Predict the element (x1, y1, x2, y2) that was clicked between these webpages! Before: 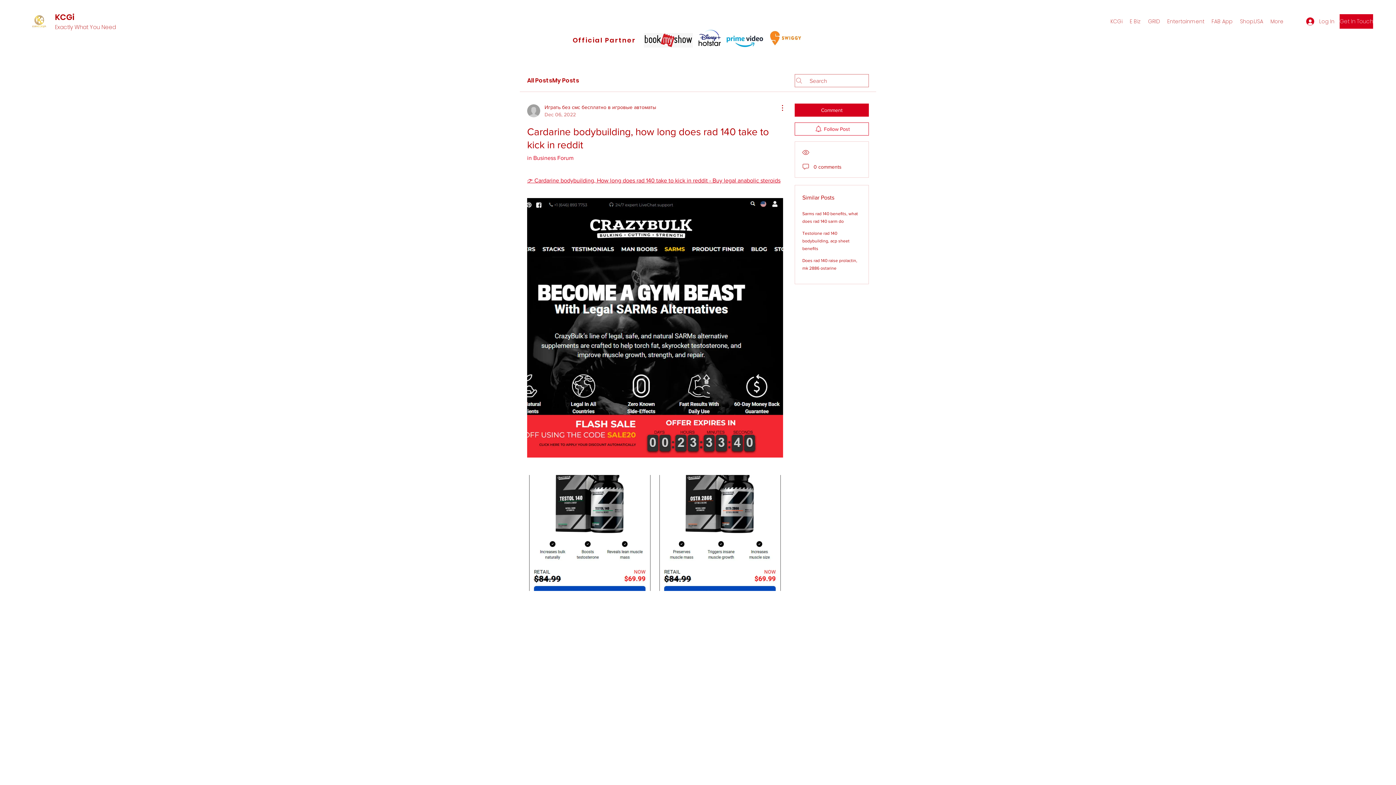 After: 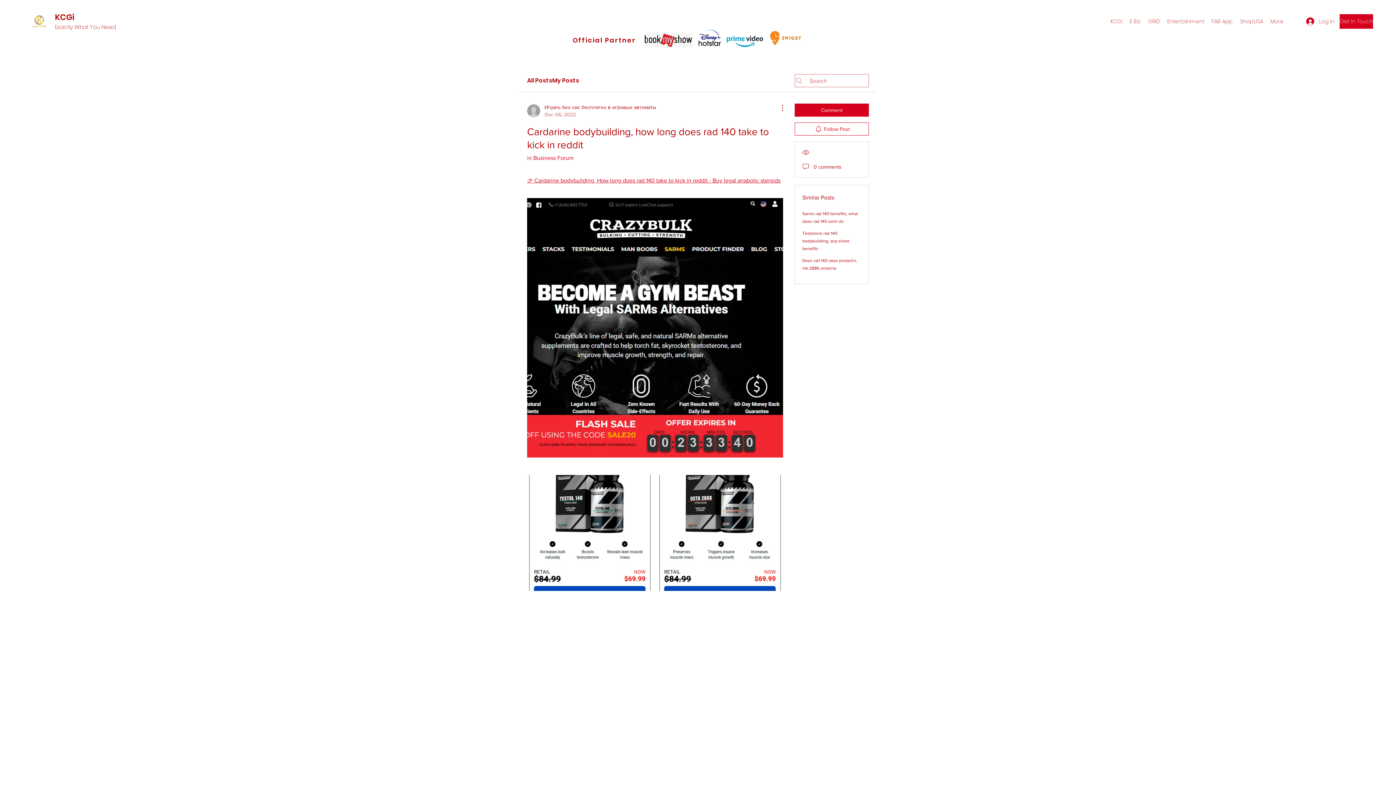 Action: bbox: (766, 28, 805, 47)